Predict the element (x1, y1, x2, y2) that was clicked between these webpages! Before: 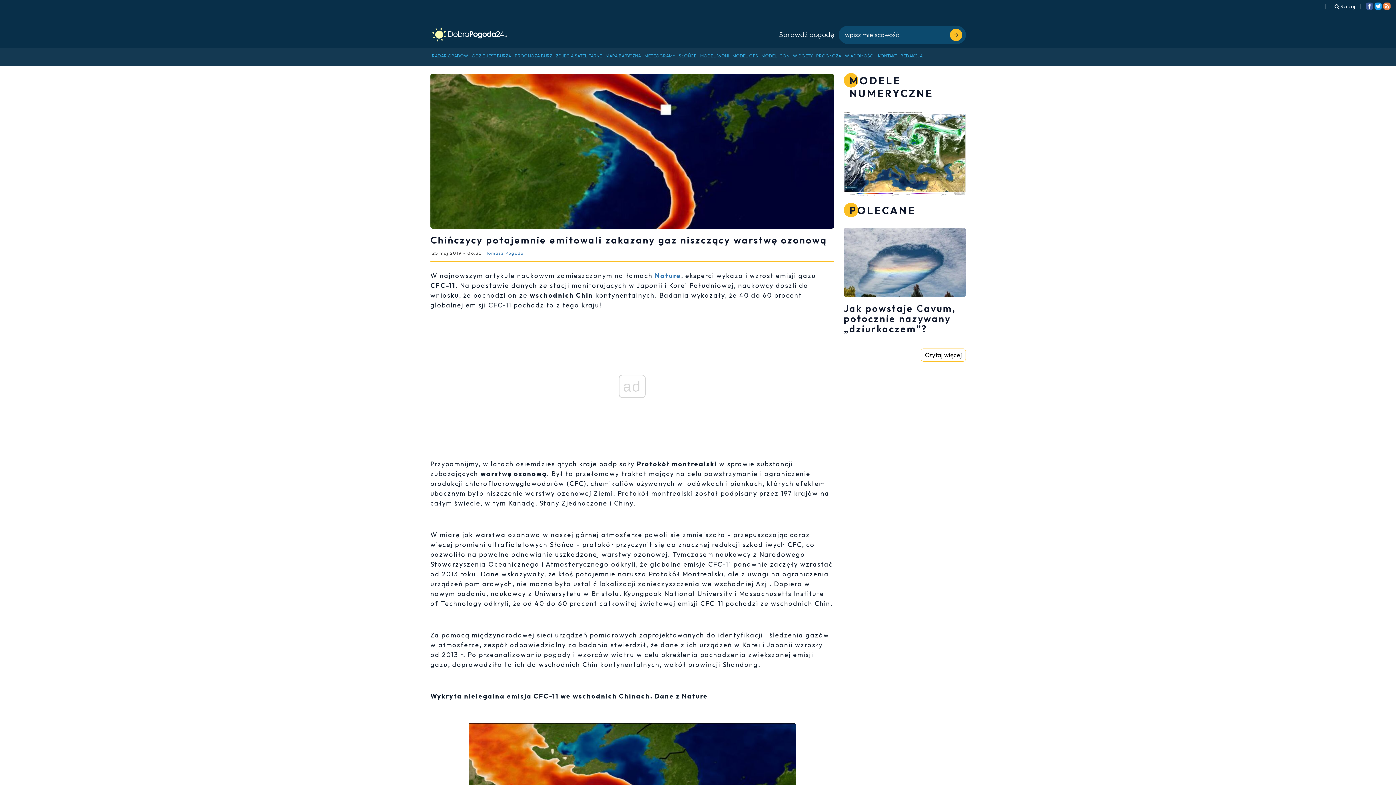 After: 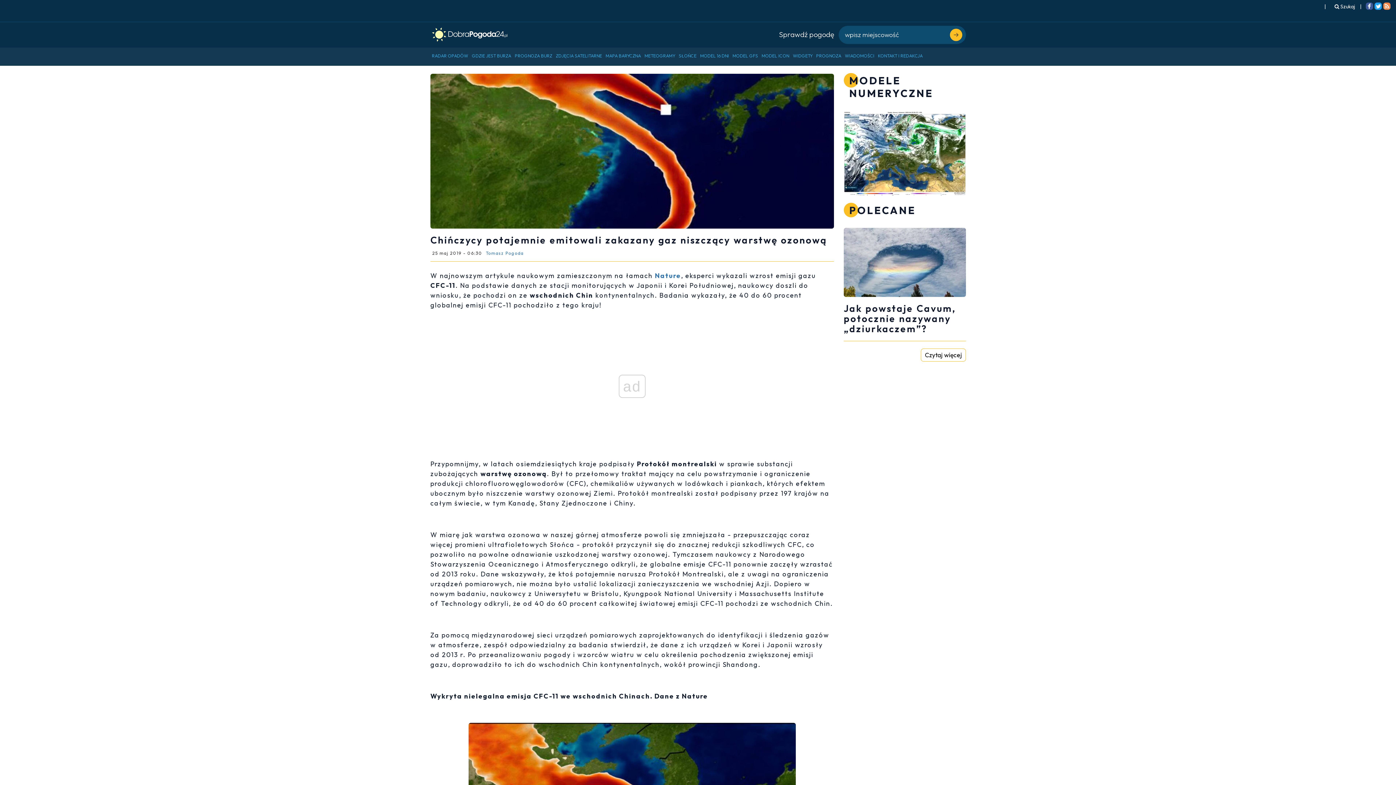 Action: bbox: (1365, 2, 1374, 11)